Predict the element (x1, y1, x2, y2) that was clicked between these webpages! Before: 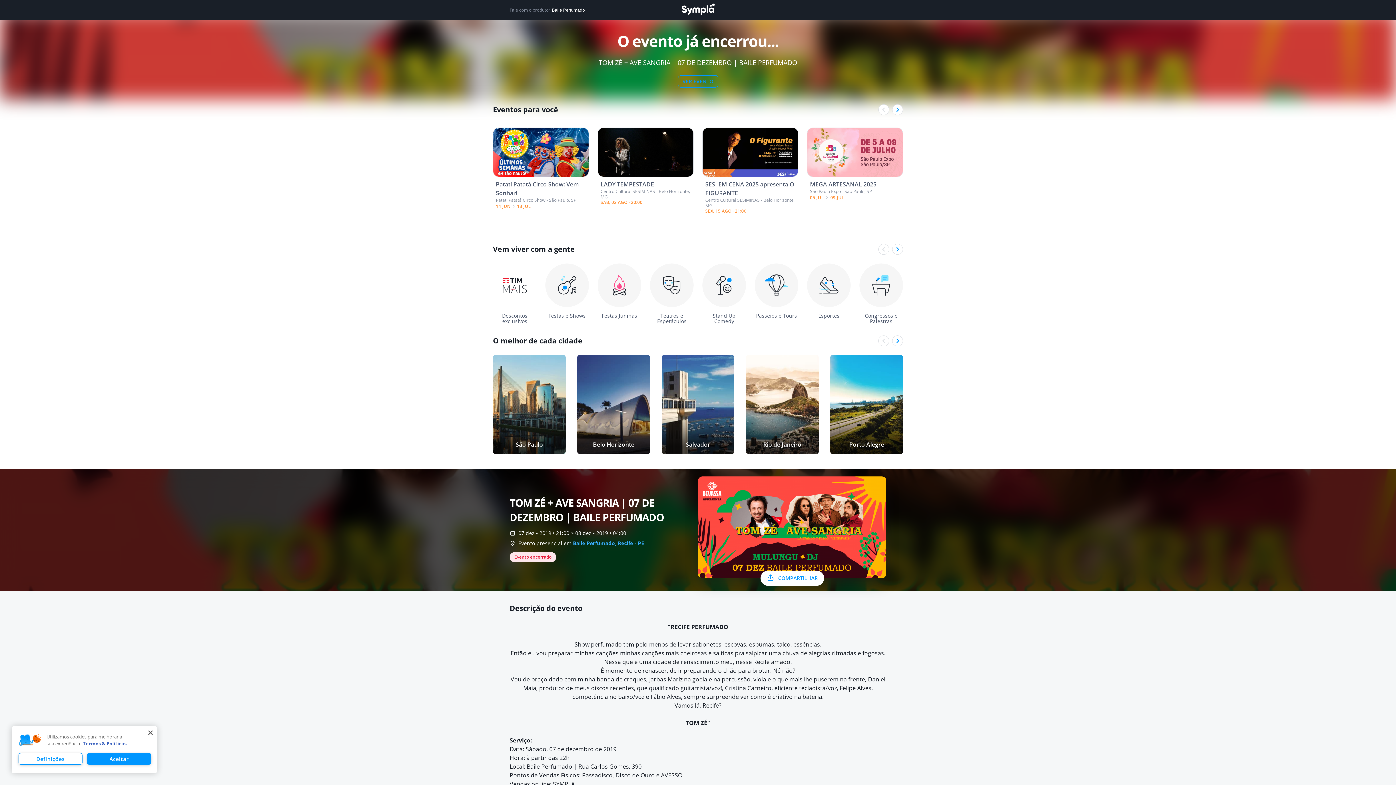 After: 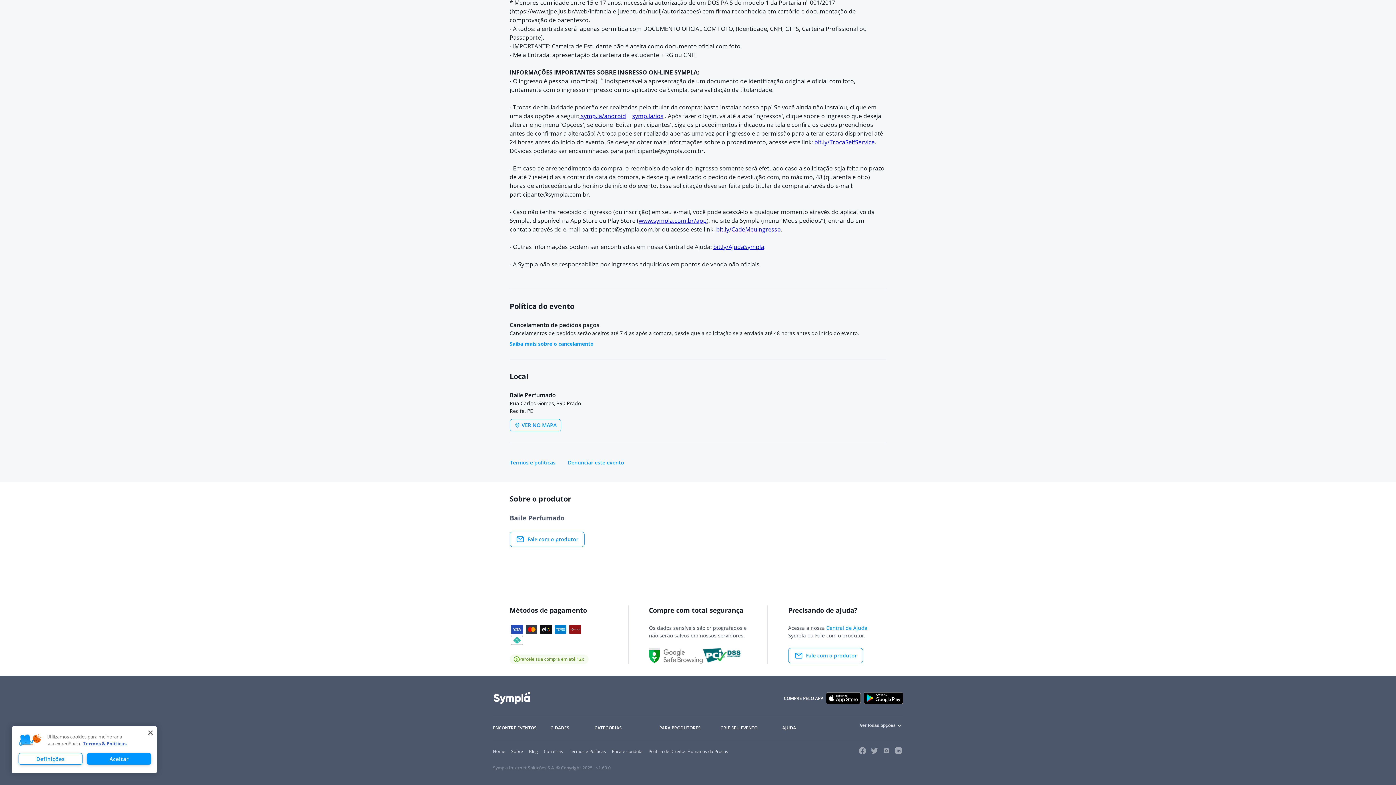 Action: label: Baile Perfumado, Recife - PE bbox: (573, 540, 644, 546)